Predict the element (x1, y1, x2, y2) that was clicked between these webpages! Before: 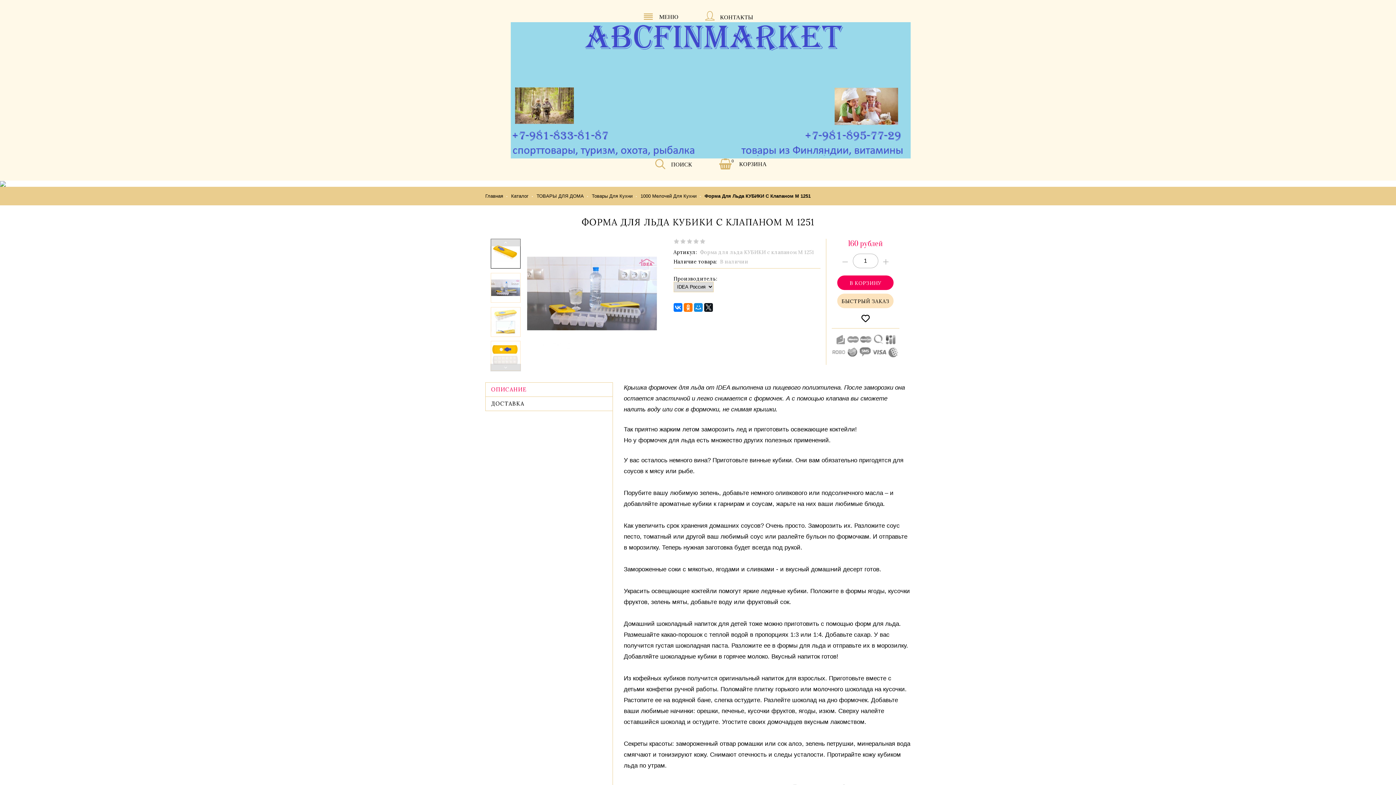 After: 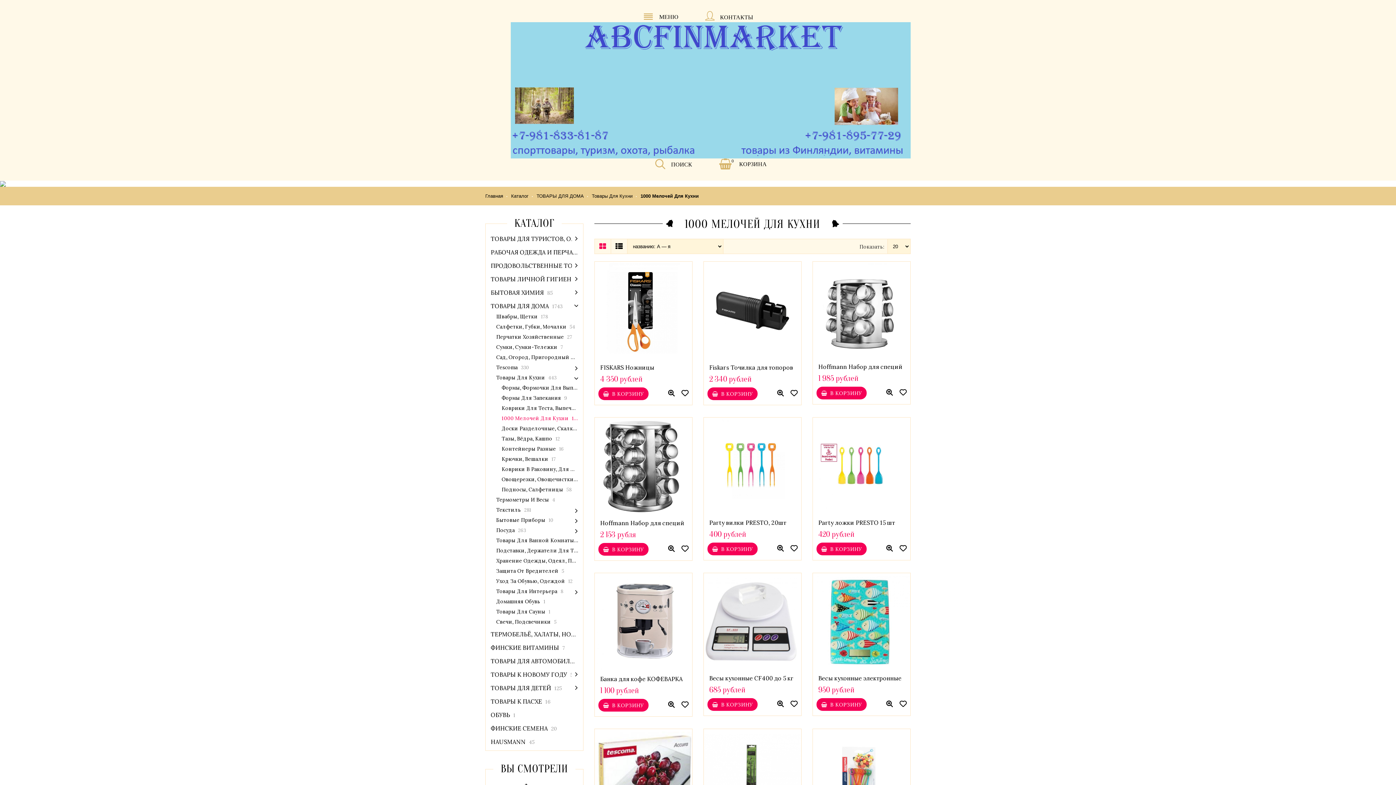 Action: bbox: (640, 193, 696, 198) label: 1000 Мелочей Для Кухни